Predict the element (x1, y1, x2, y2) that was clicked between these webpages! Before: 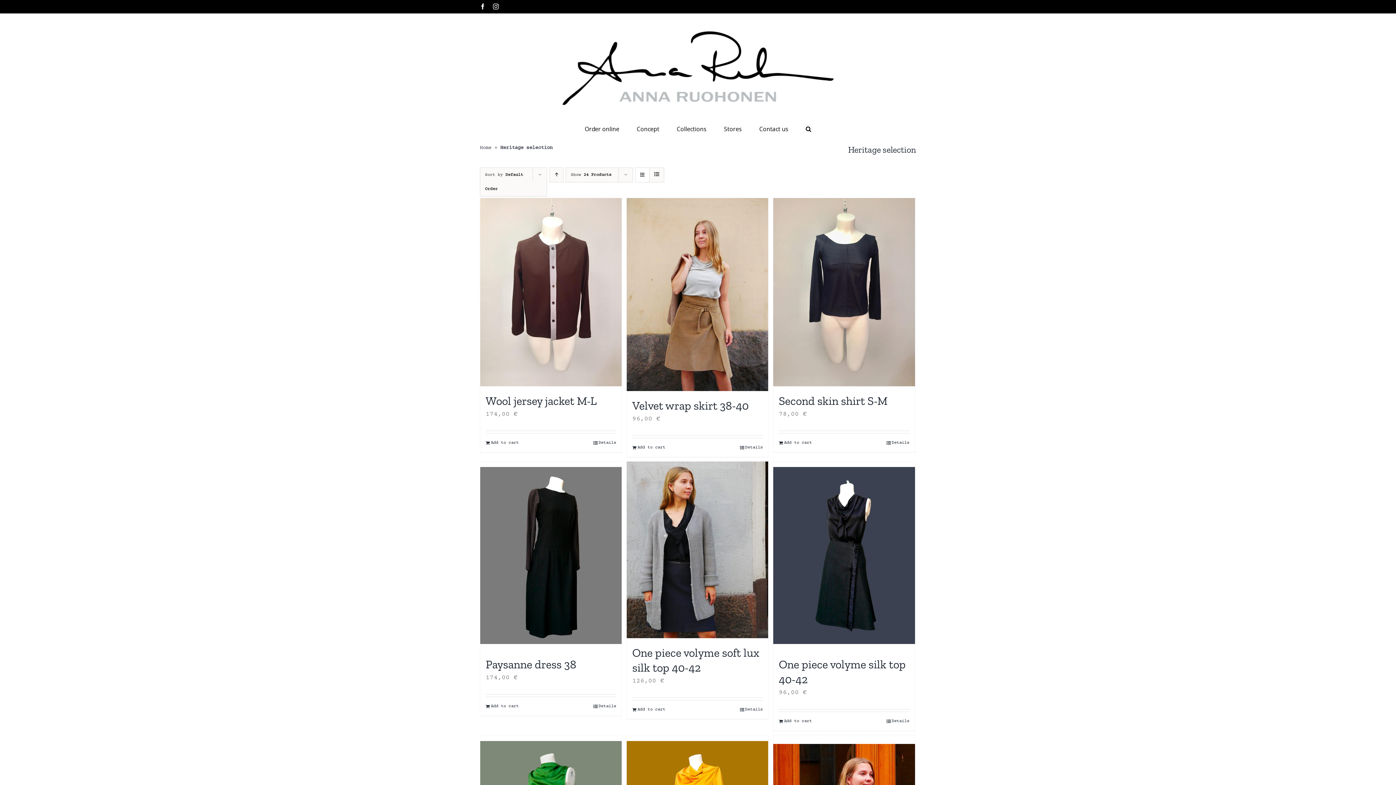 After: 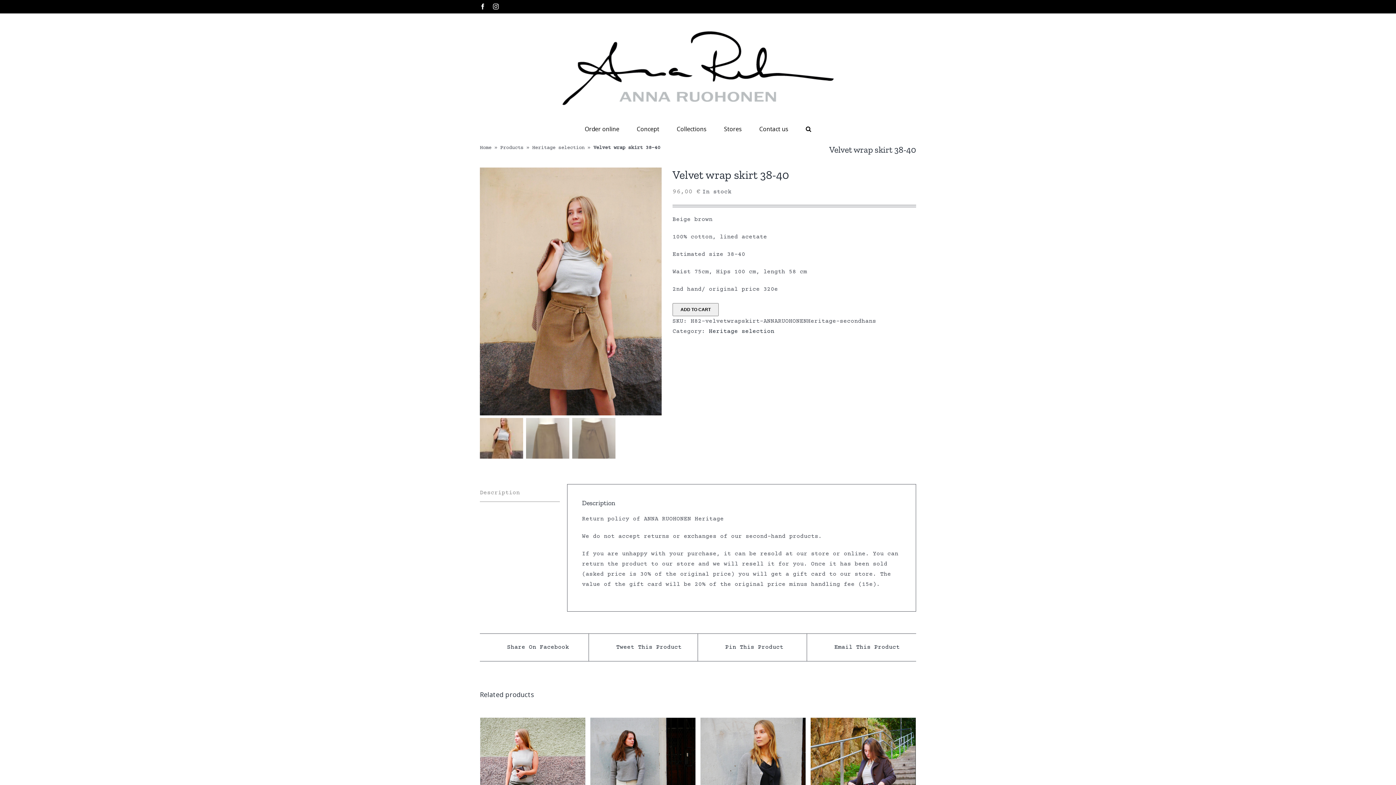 Action: bbox: (740, 443, 763, 451) label: Details